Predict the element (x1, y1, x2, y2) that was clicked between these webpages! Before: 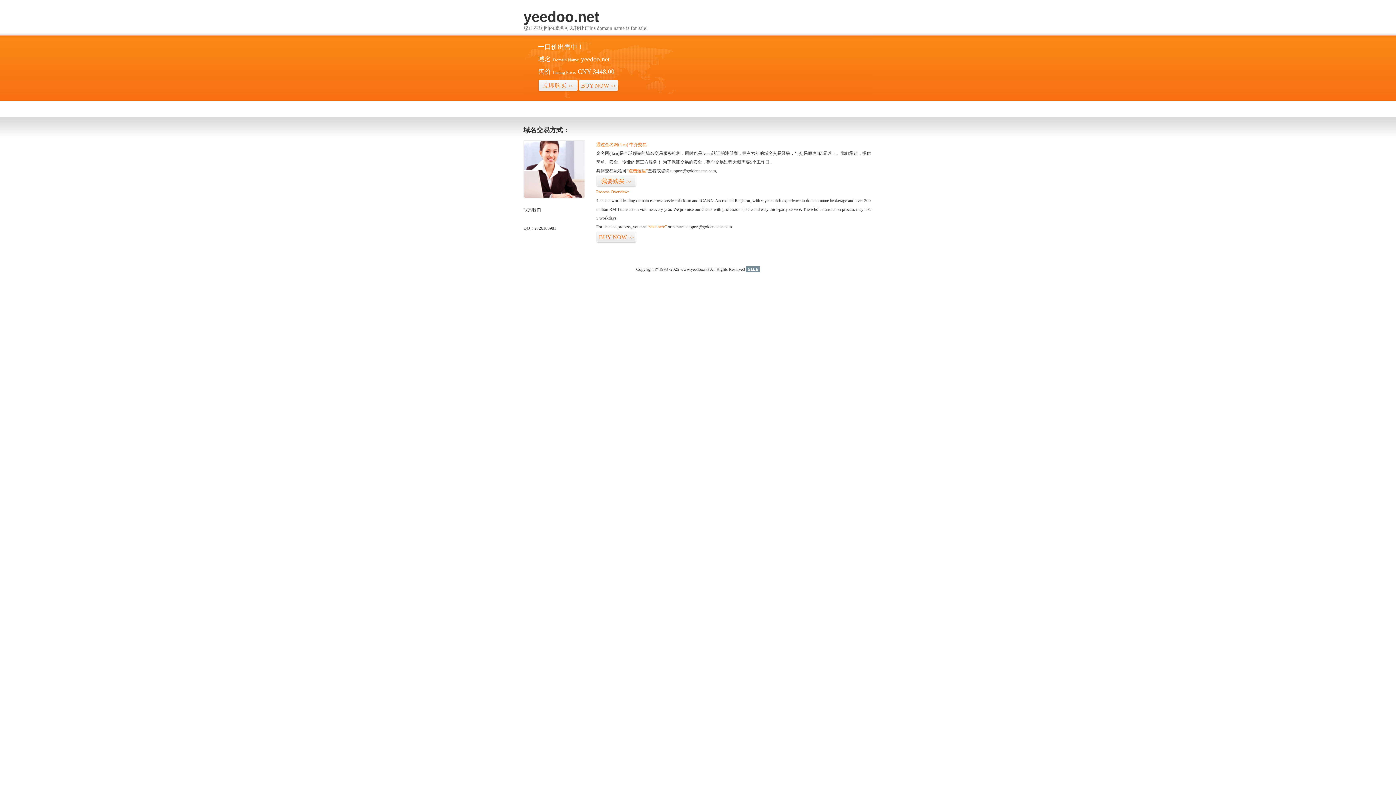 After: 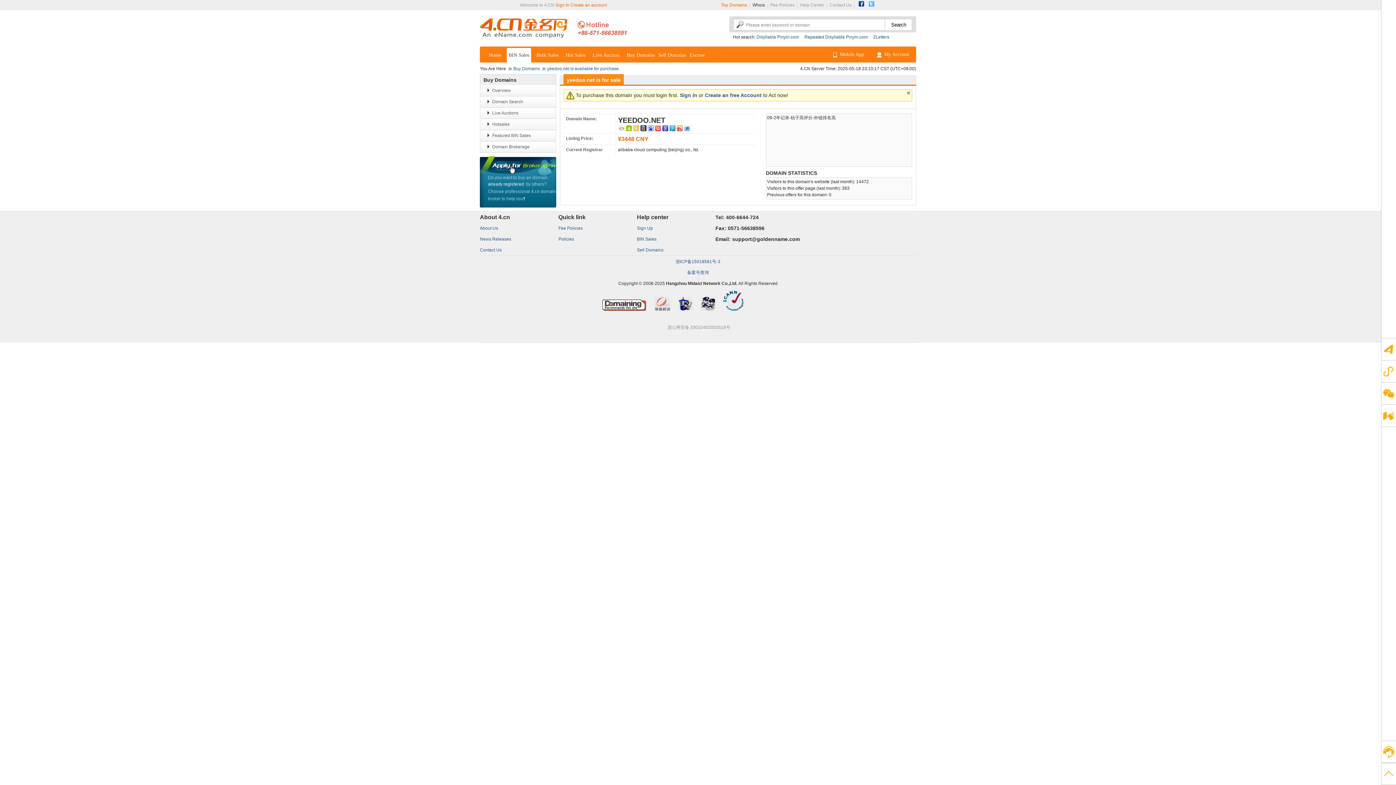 Action: bbox: (647, 224, 666, 229) label: “visit here”